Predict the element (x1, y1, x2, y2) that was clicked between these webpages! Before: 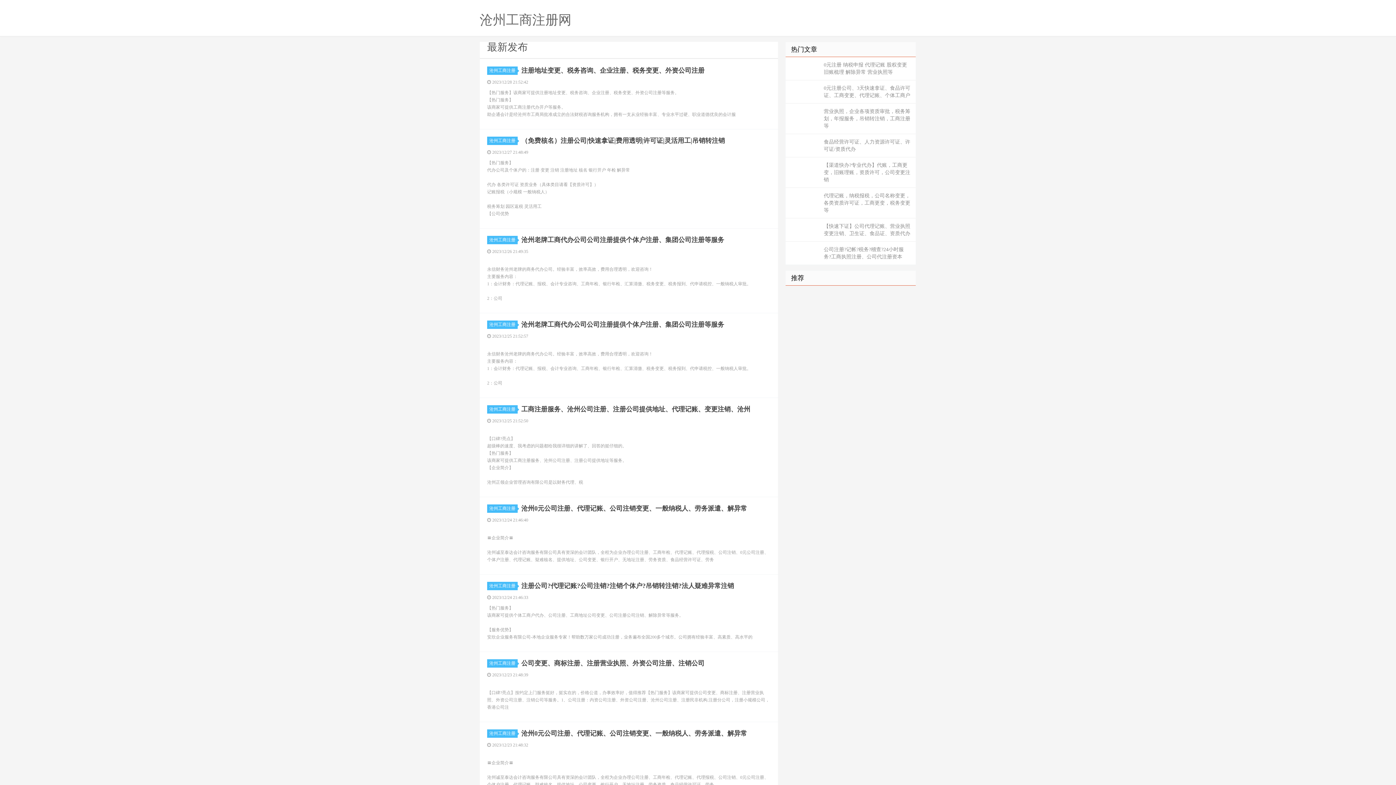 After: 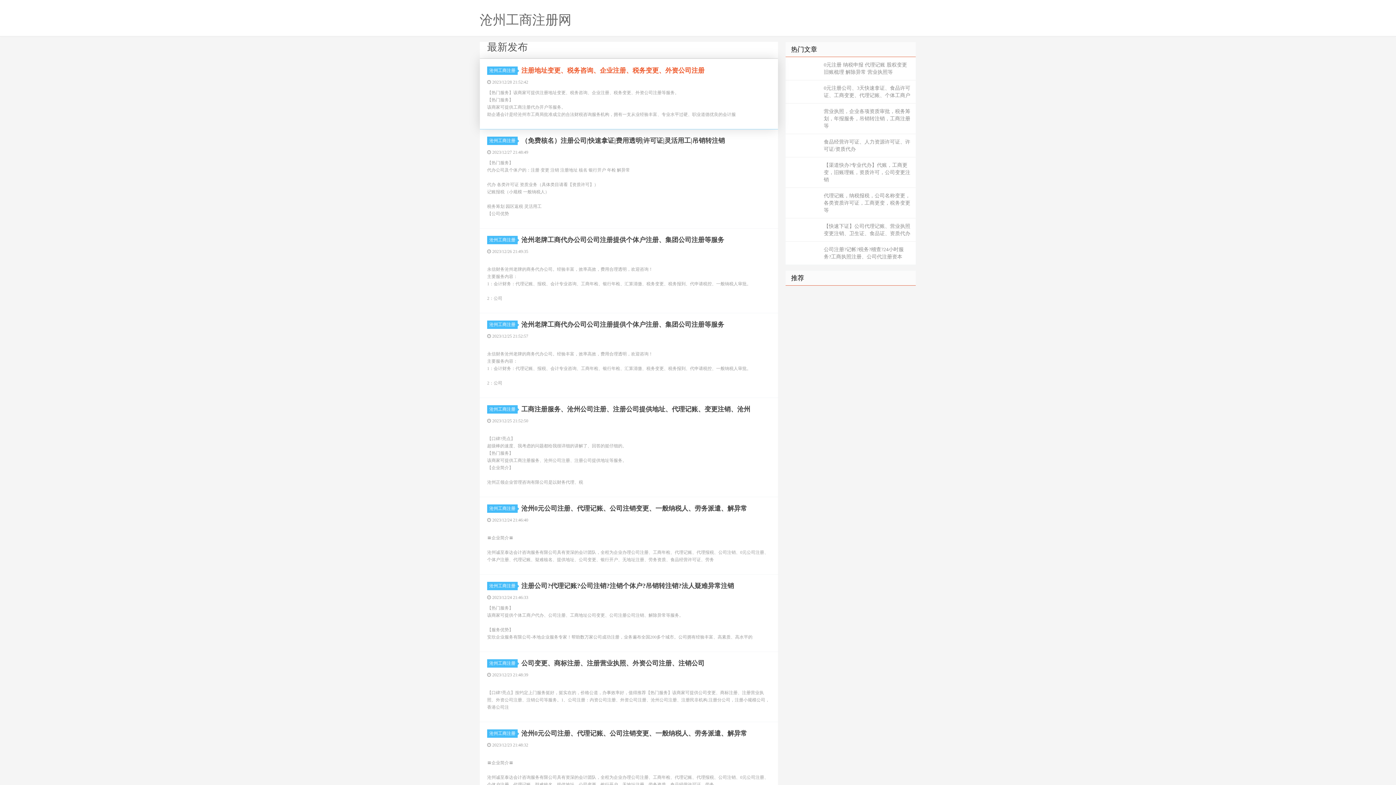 Action: label: 注册地址变更、税务咨询、企业注册、税务变更、外资公司注册 bbox: (521, 66, 704, 74)